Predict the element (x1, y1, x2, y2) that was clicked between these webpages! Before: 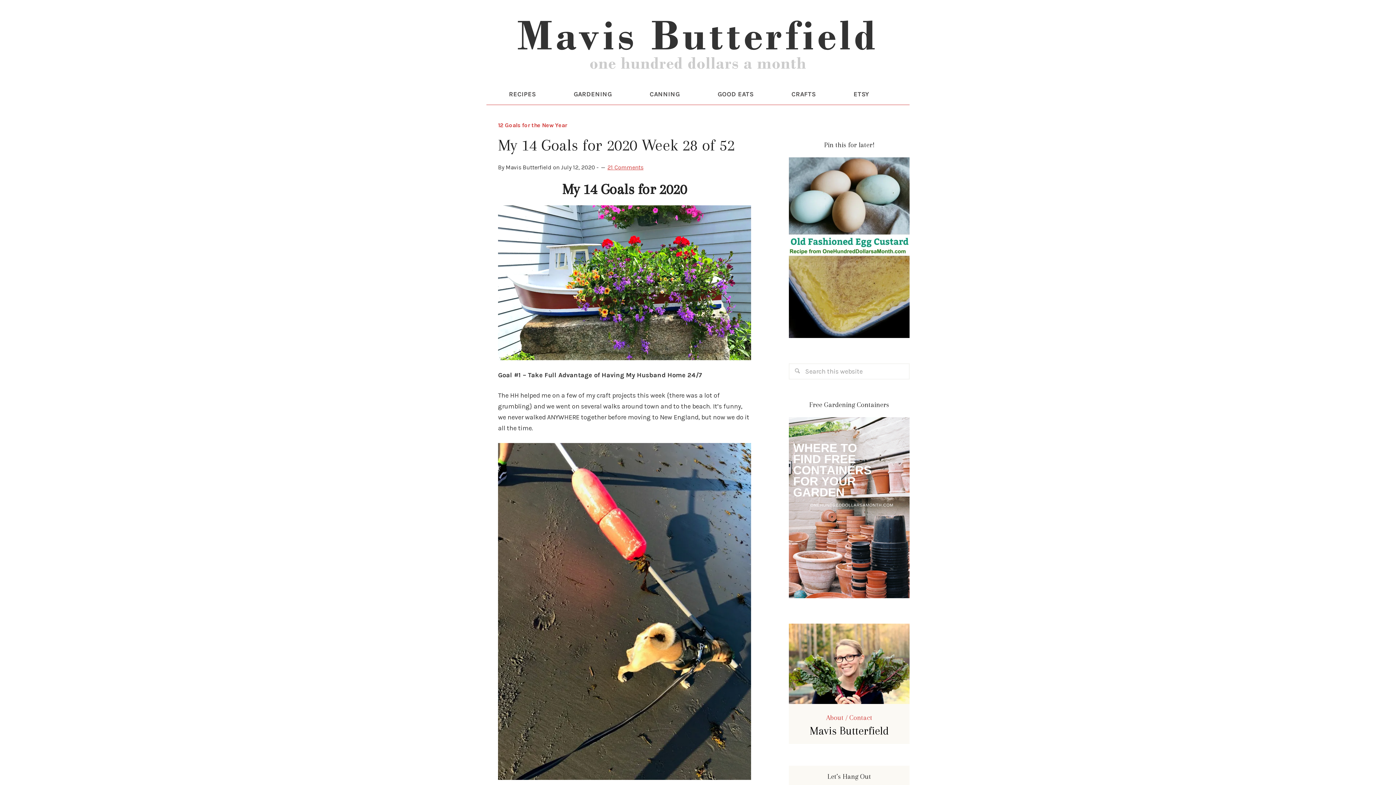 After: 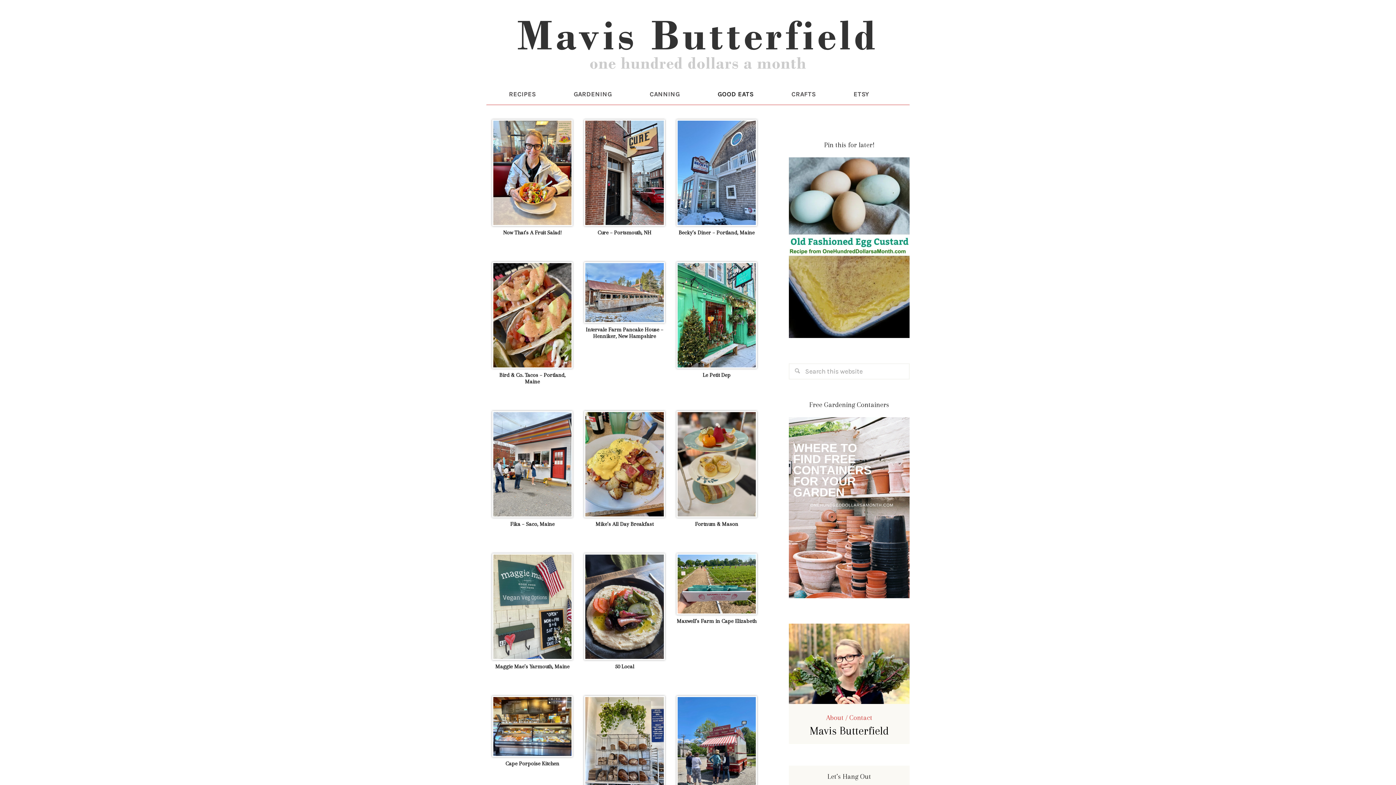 Action: label: GOOD EATS bbox: (699, 83, 772, 104)